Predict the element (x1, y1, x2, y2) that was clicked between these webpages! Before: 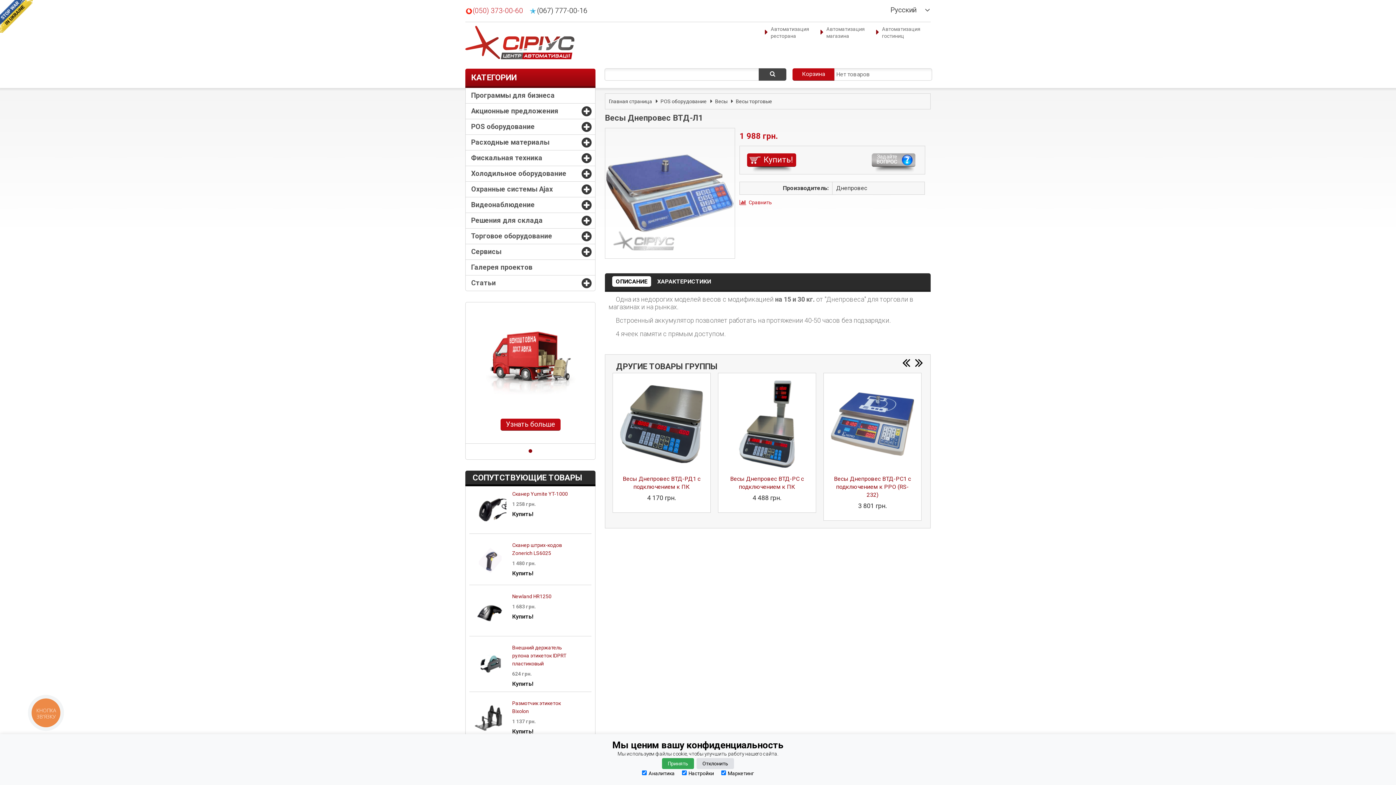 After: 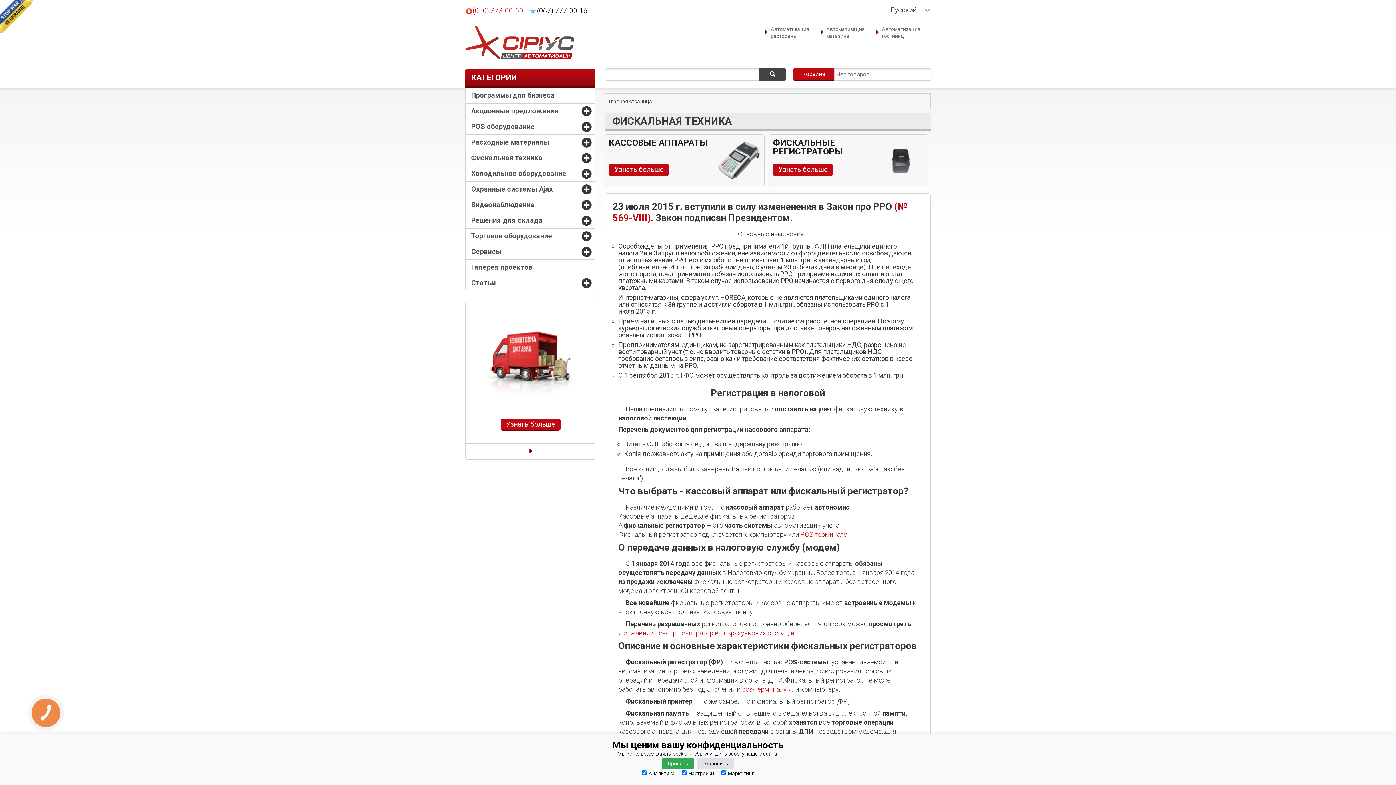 Action: bbox: (465, 150, 595, 165) label: Фискальная техника